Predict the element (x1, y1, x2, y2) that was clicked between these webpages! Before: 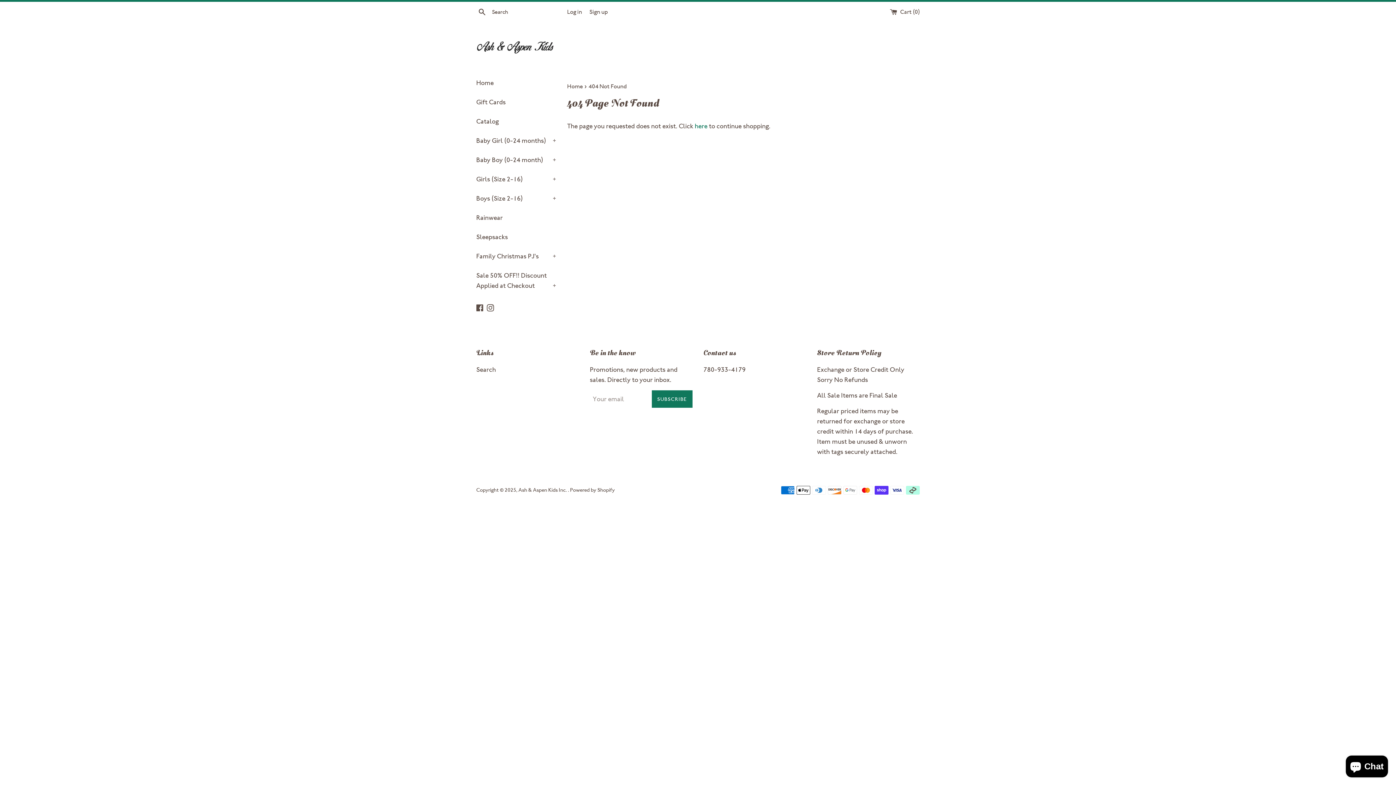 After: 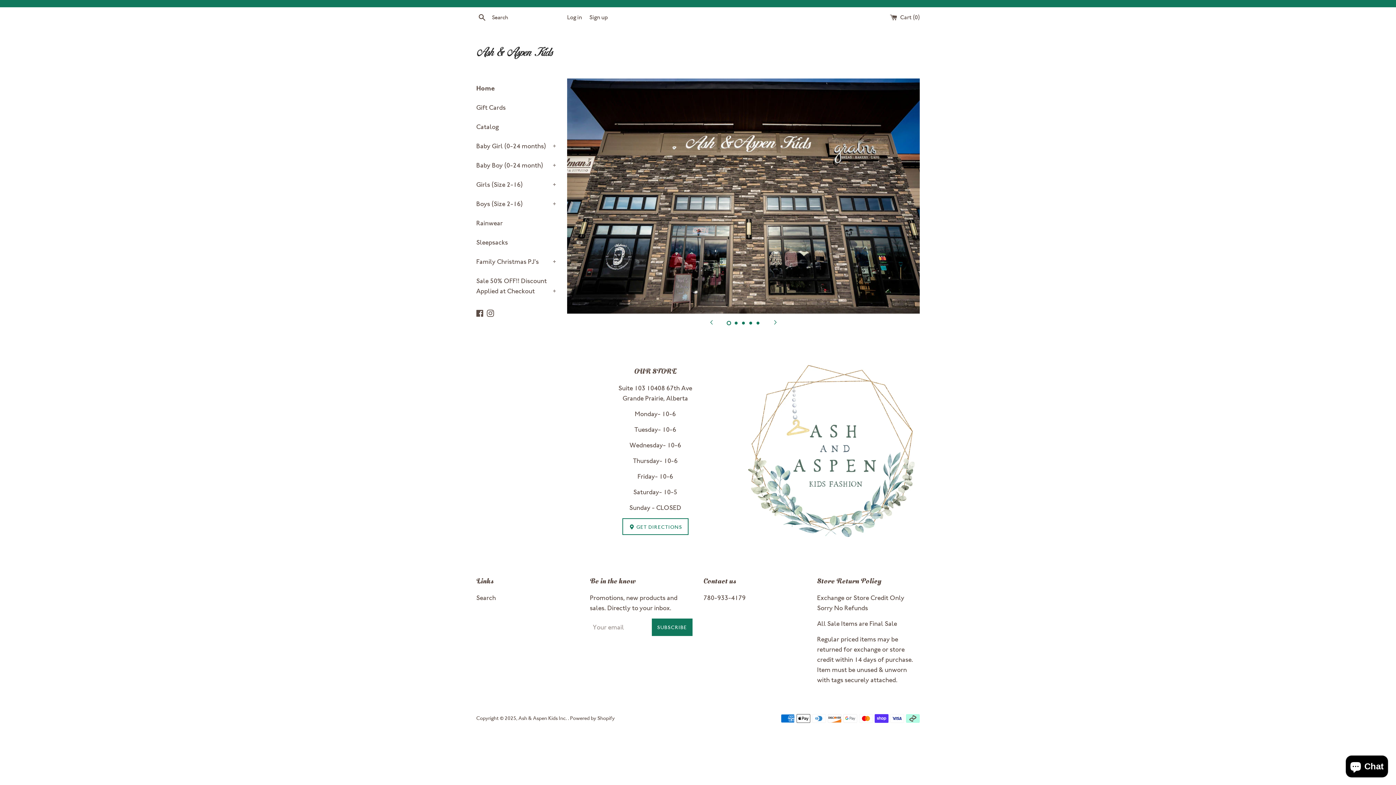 Action: bbox: (567, 82, 584, 89) label: Home 